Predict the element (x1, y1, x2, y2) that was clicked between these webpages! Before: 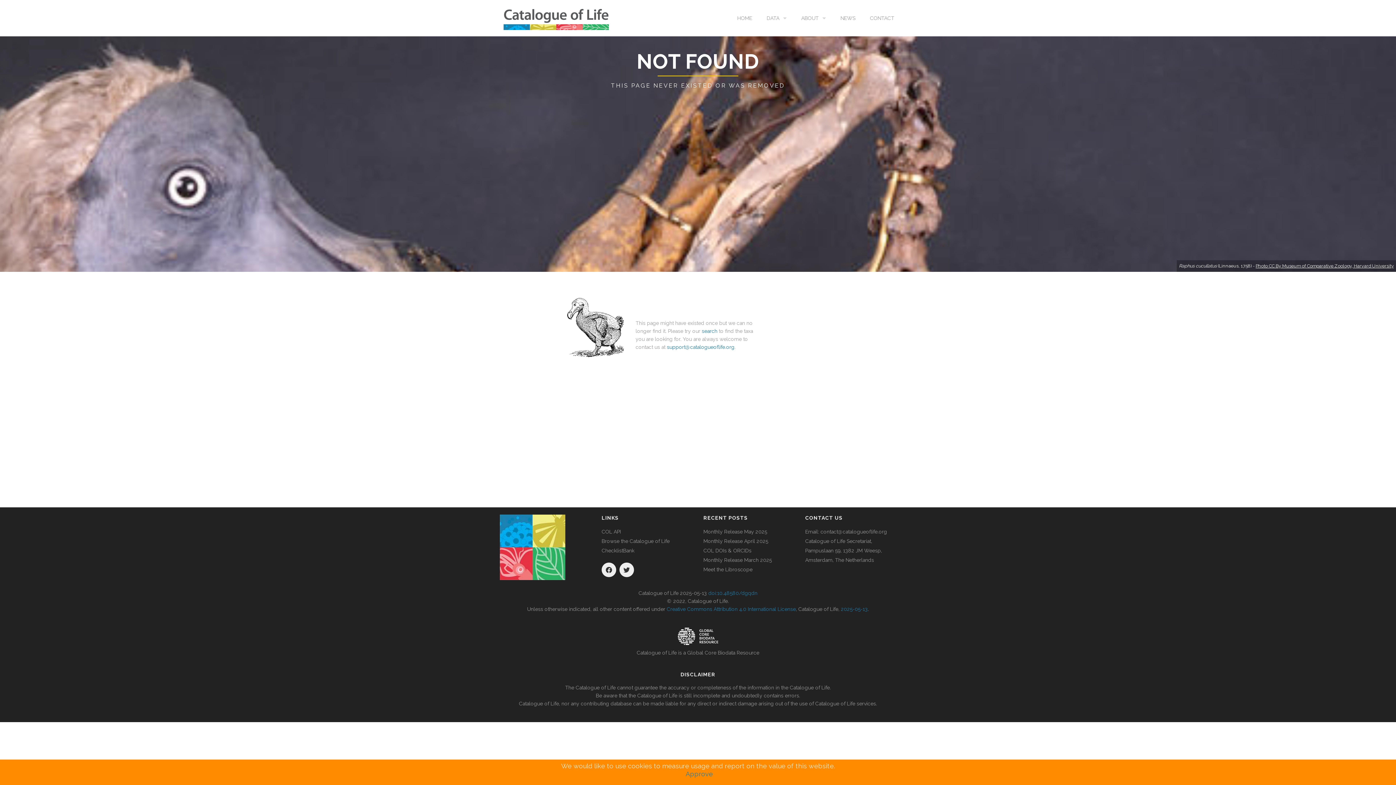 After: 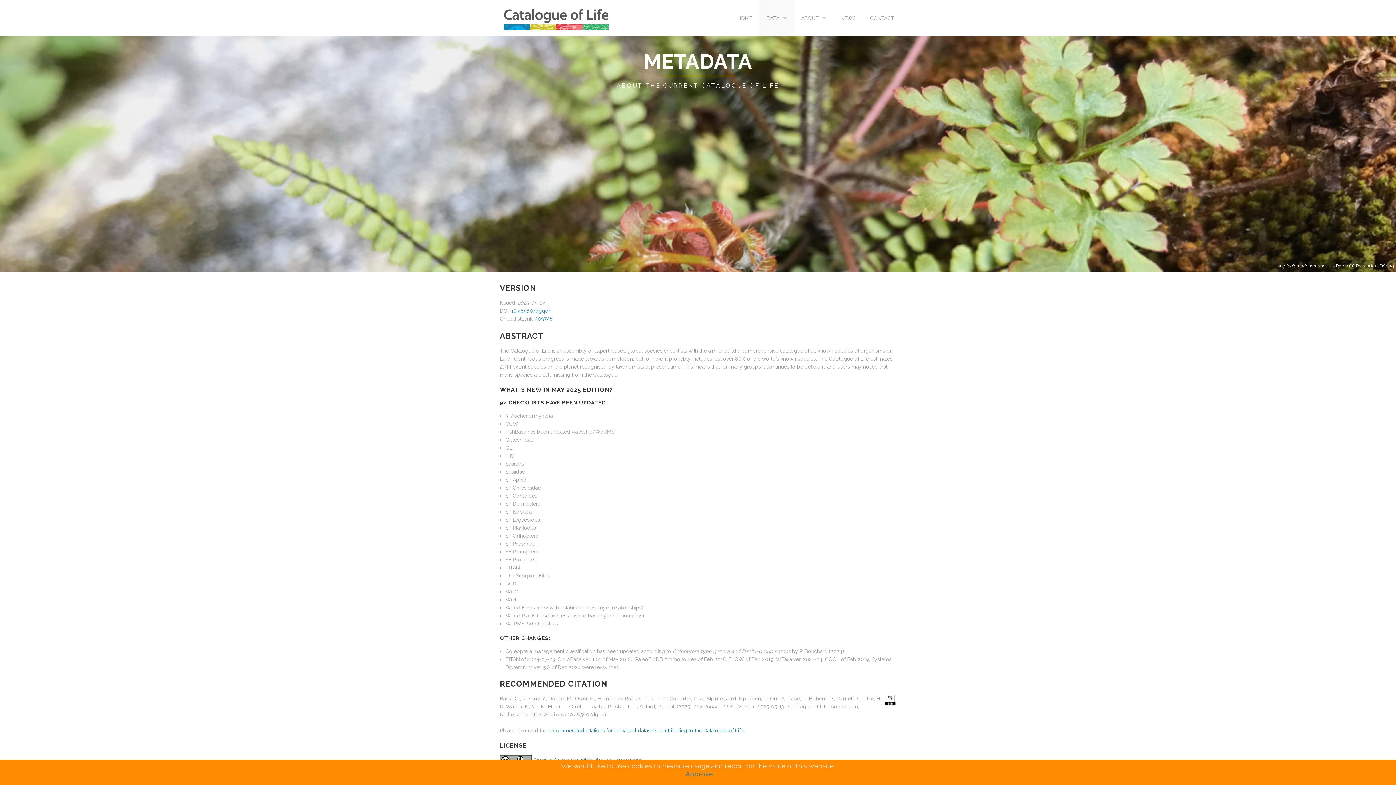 Action: bbox: (708, 590, 757, 596) label: doi:10.48580/dgqdn